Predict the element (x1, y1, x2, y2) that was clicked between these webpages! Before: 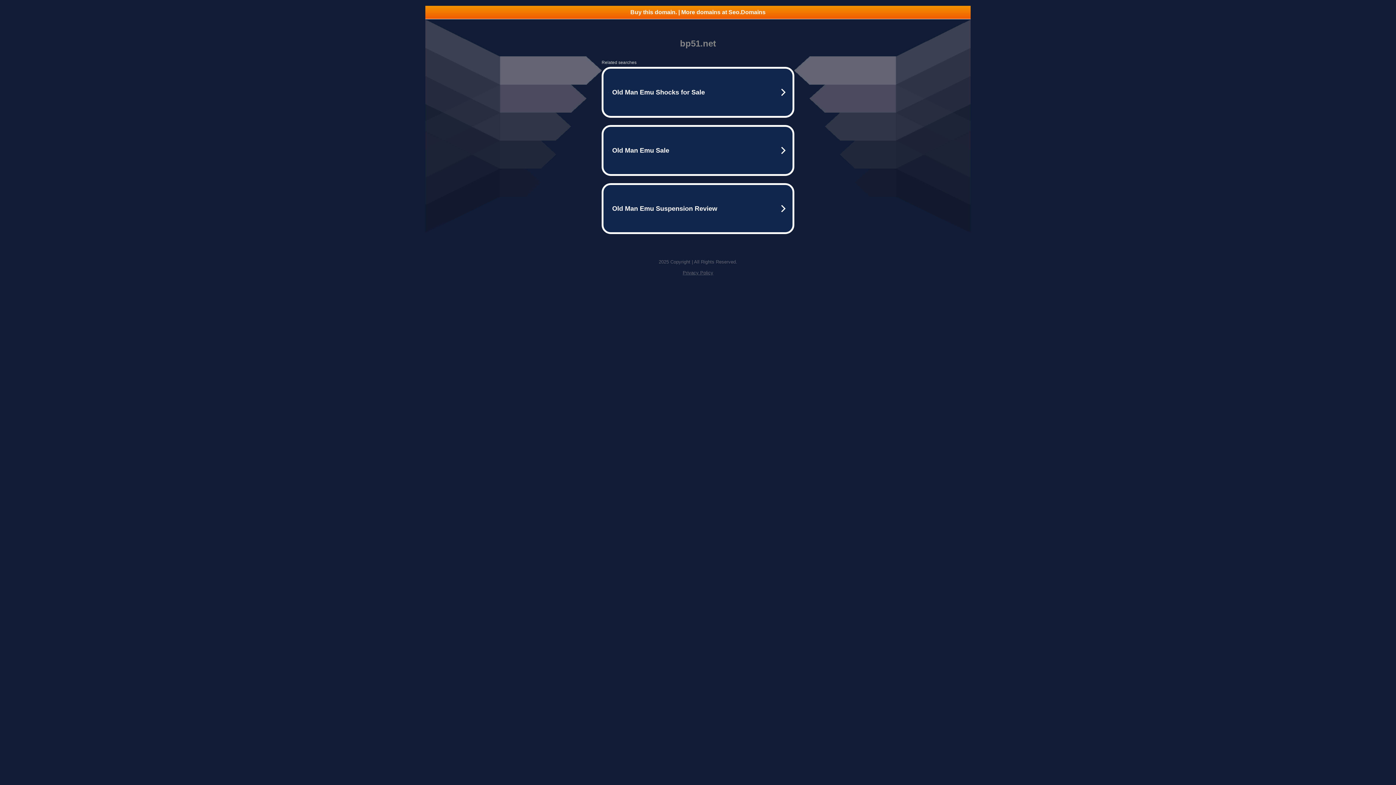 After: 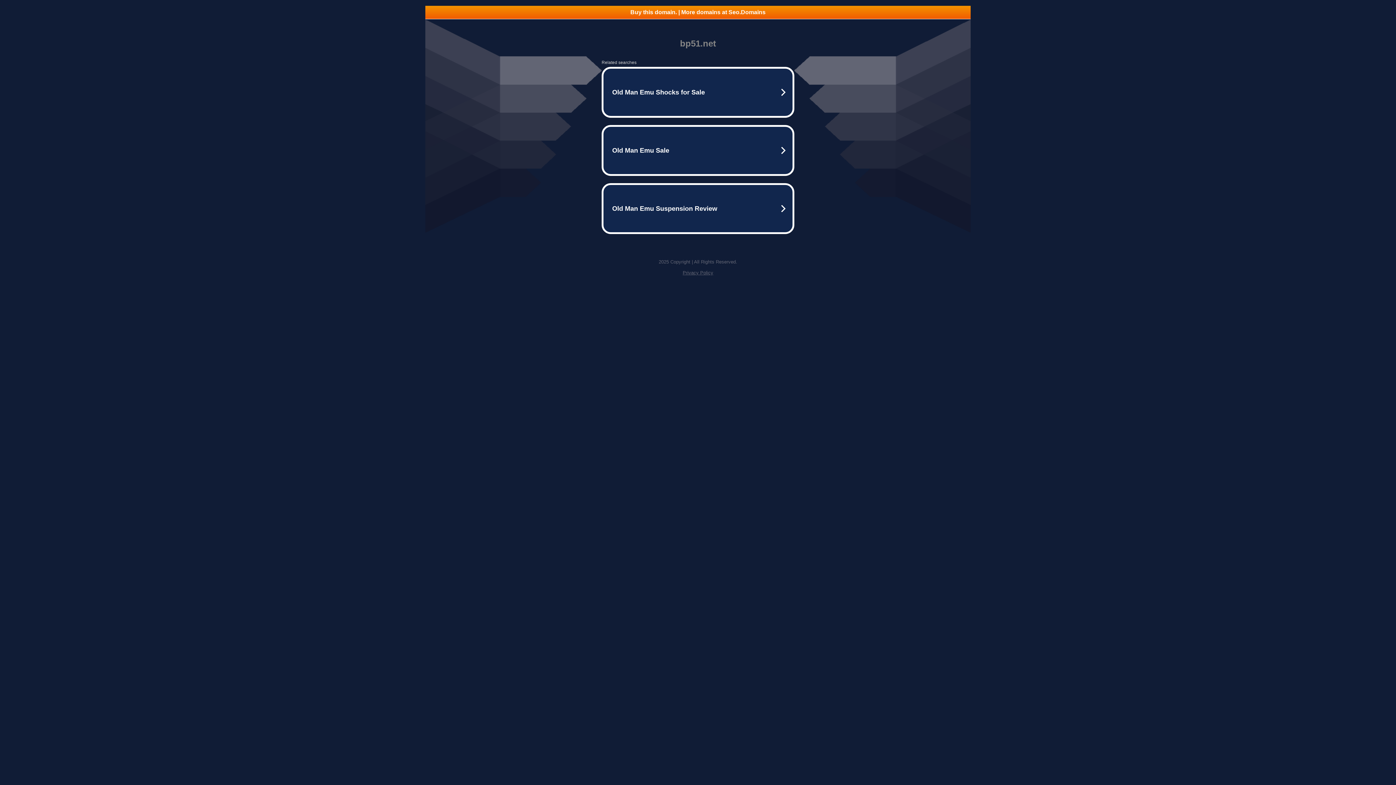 Action: label: Buy this domain. | More domains at Seo.Domains bbox: (425, 5, 970, 18)